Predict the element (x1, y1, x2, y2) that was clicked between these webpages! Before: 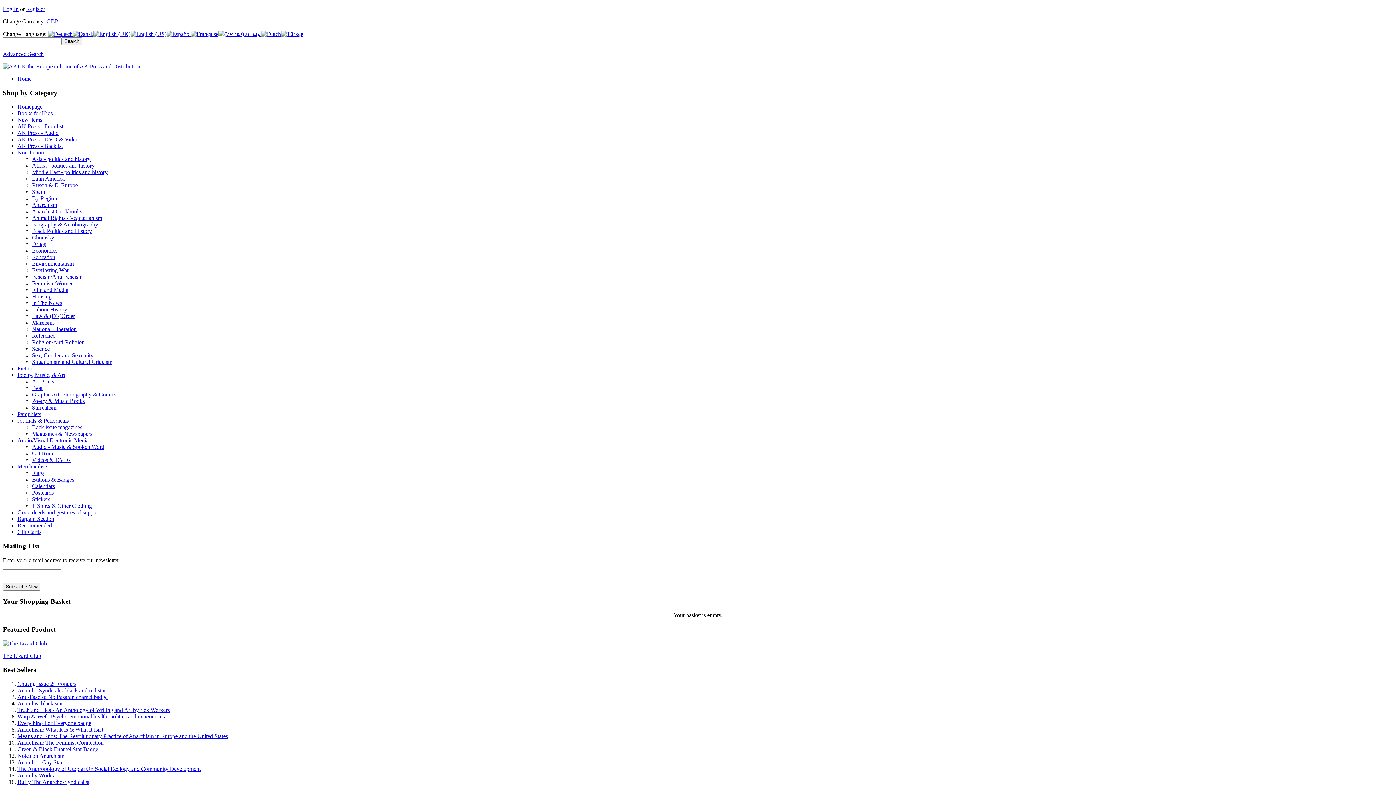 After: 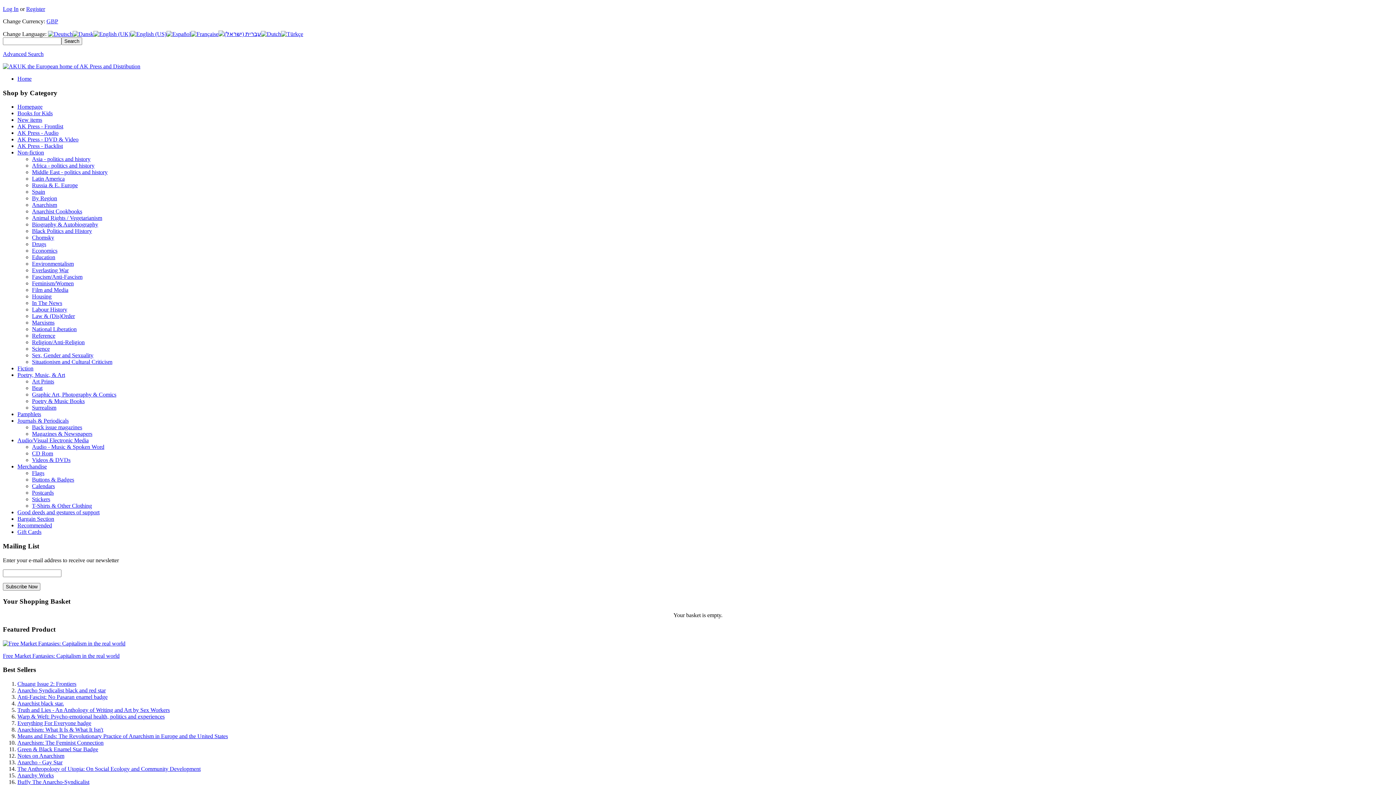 Action: bbox: (17, 766, 200, 772) label: The Anthropology of Utopia: On Social Ecology and Community Development